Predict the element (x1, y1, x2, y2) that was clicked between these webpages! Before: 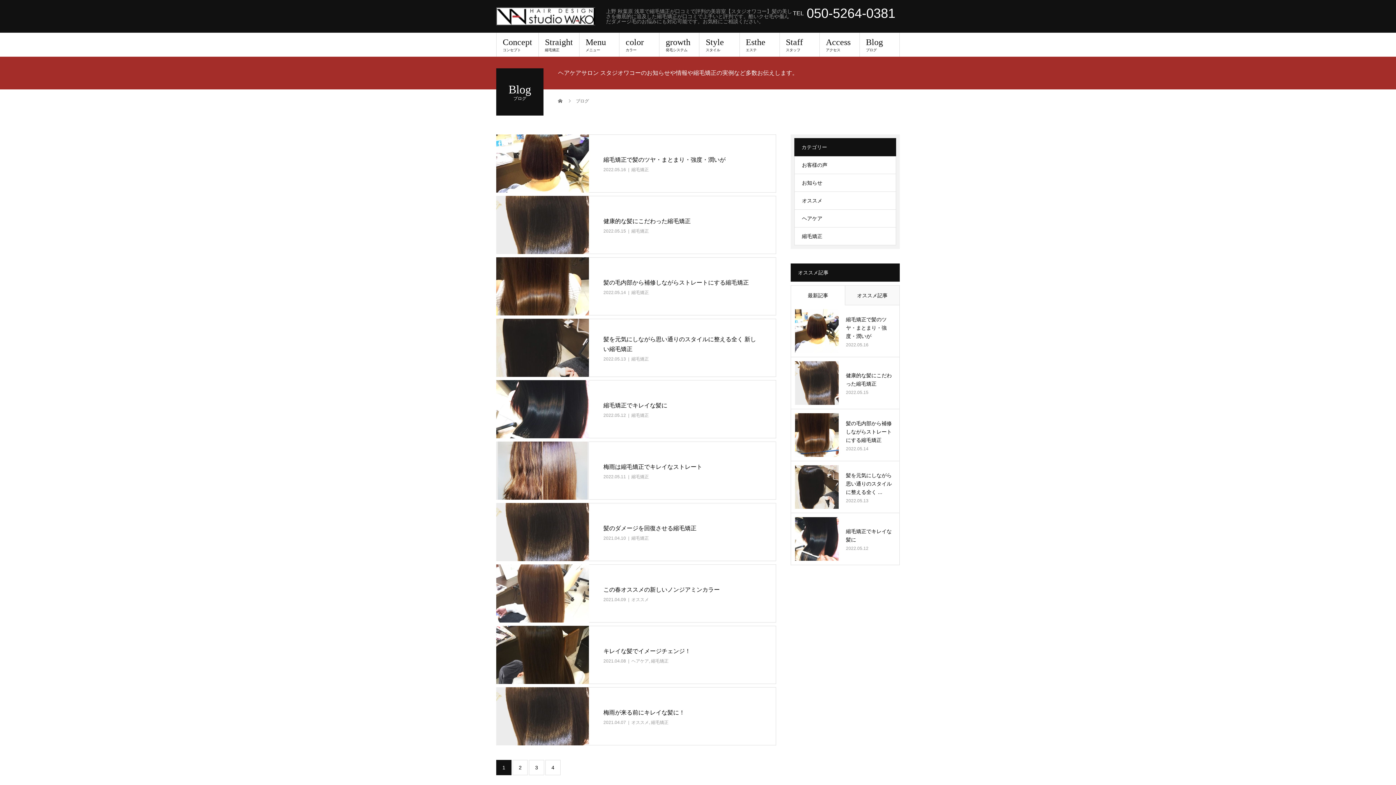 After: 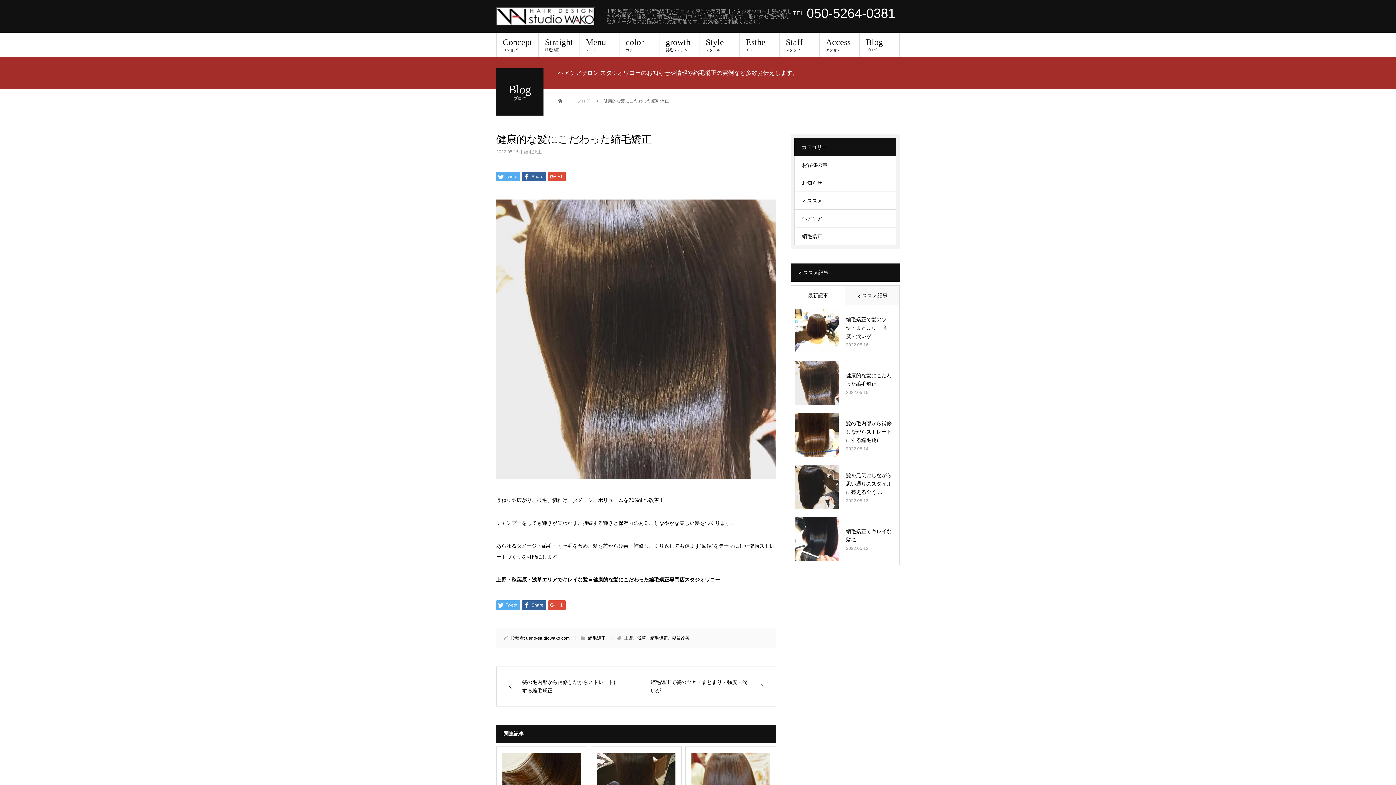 Action: bbox: (603, 218, 690, 224) label: 健康的な髪にこだわった縮毛矯正